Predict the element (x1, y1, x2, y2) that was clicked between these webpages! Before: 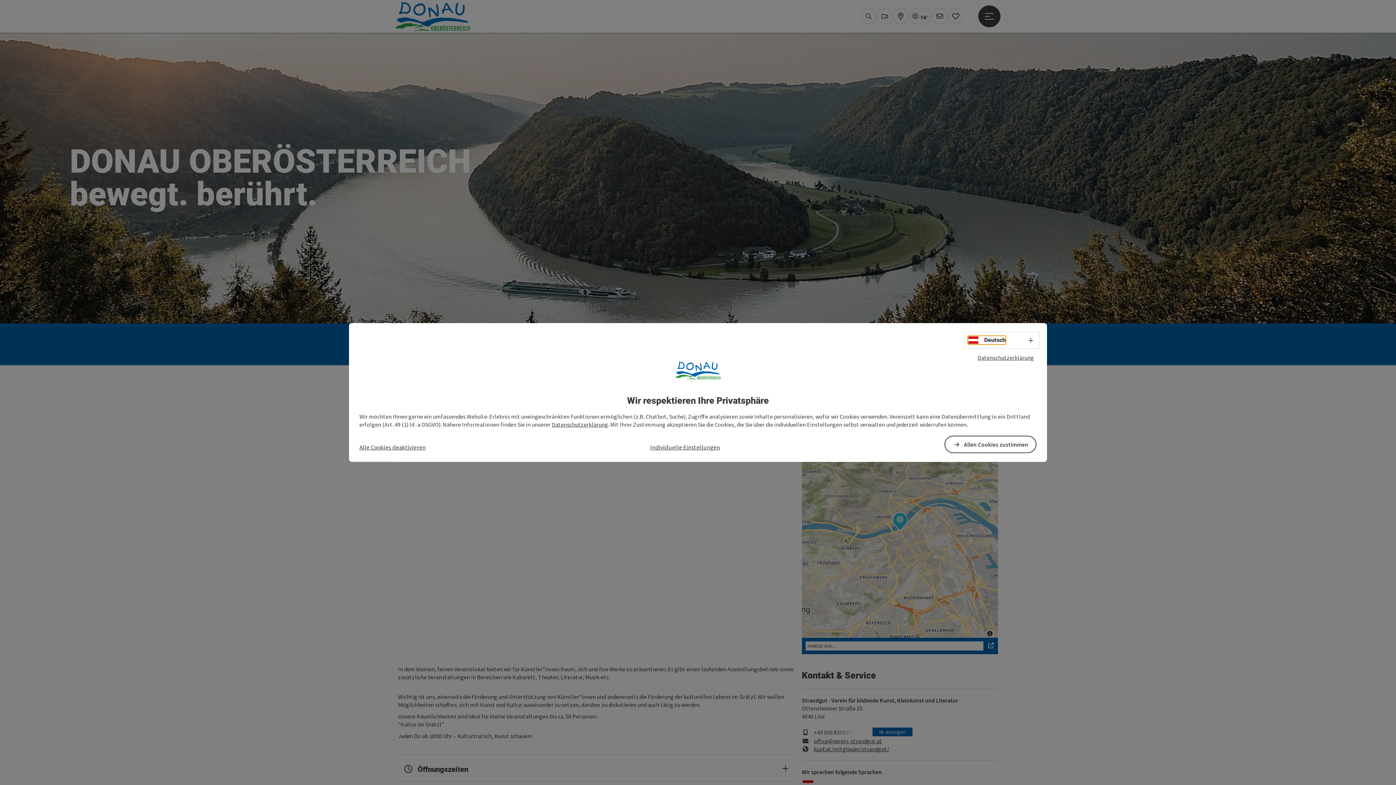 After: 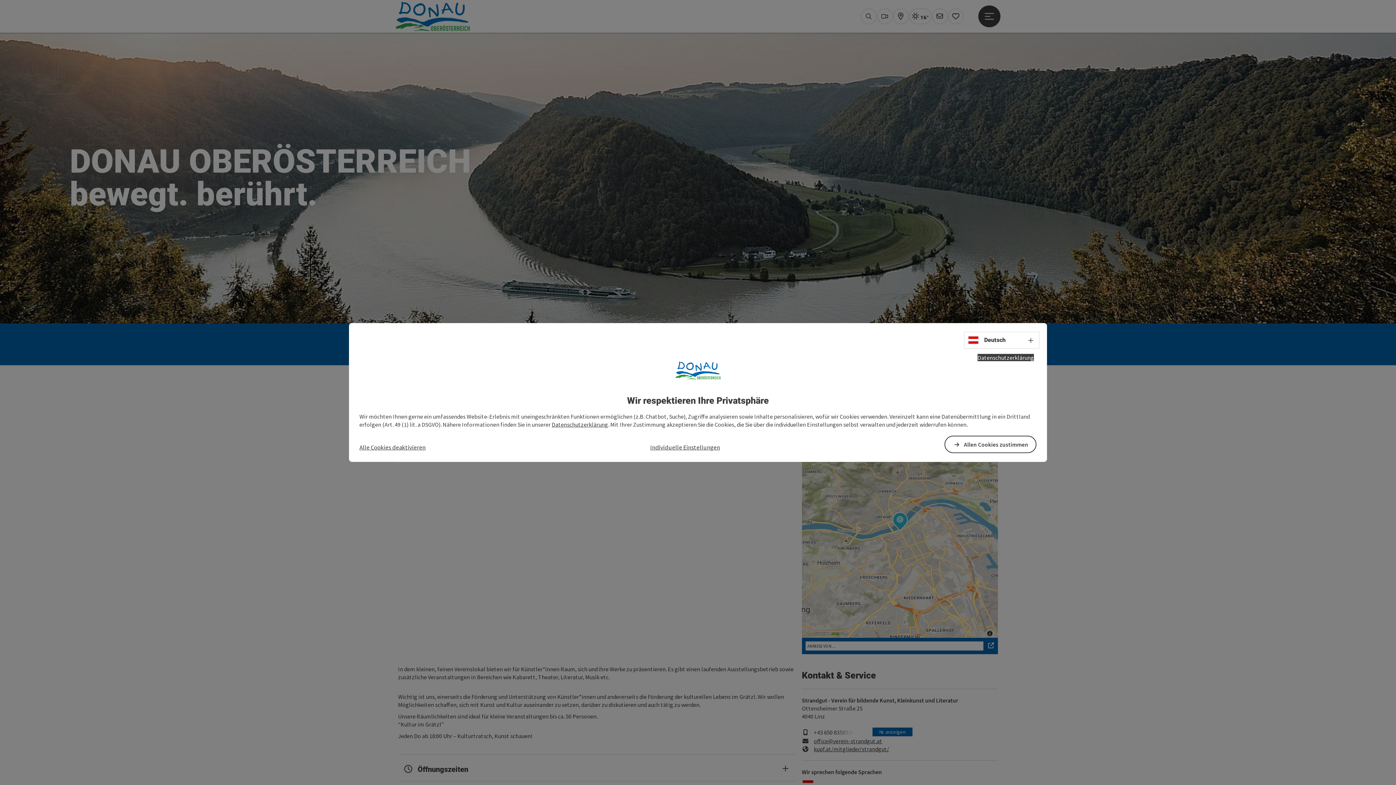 Action: label: Datenschutzerklärung bbox: (977, 354, 1034, 361)